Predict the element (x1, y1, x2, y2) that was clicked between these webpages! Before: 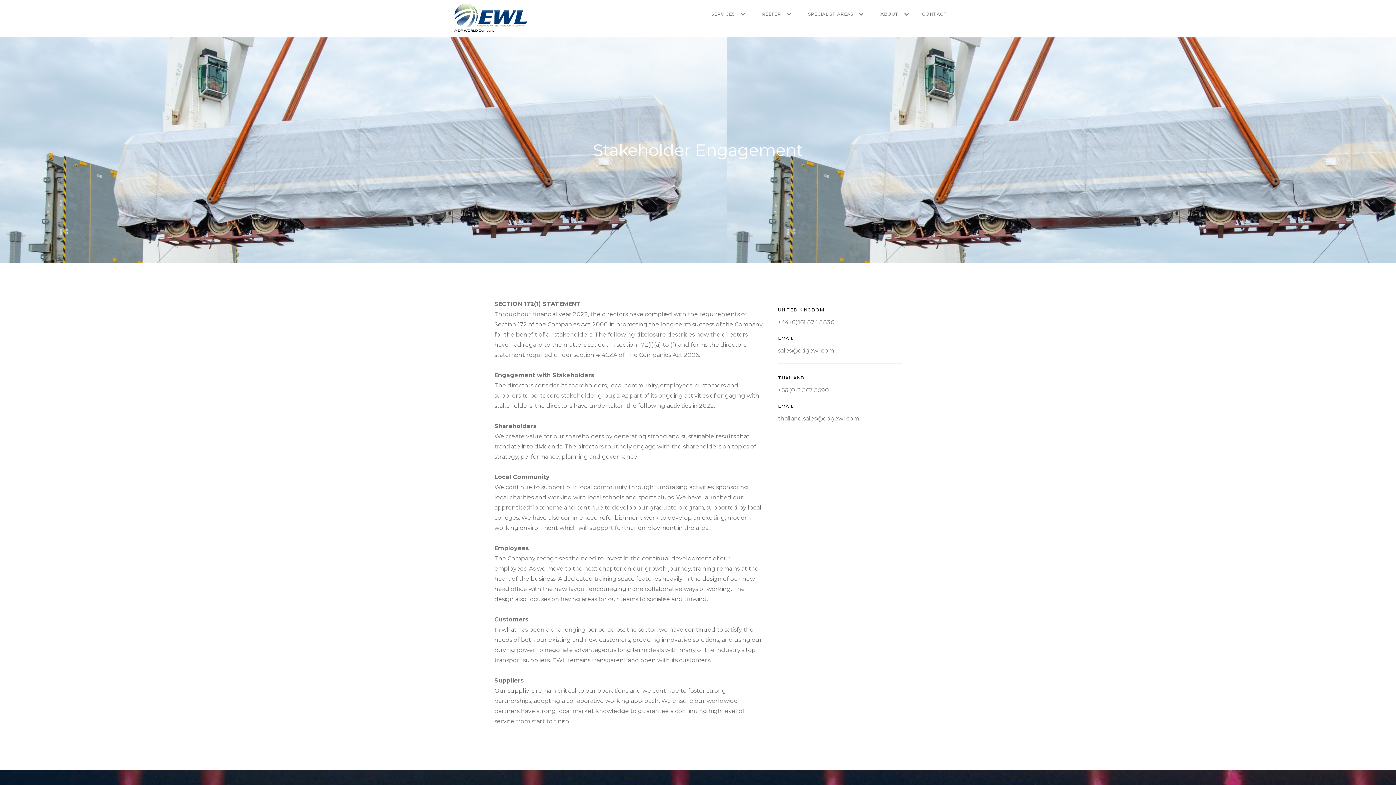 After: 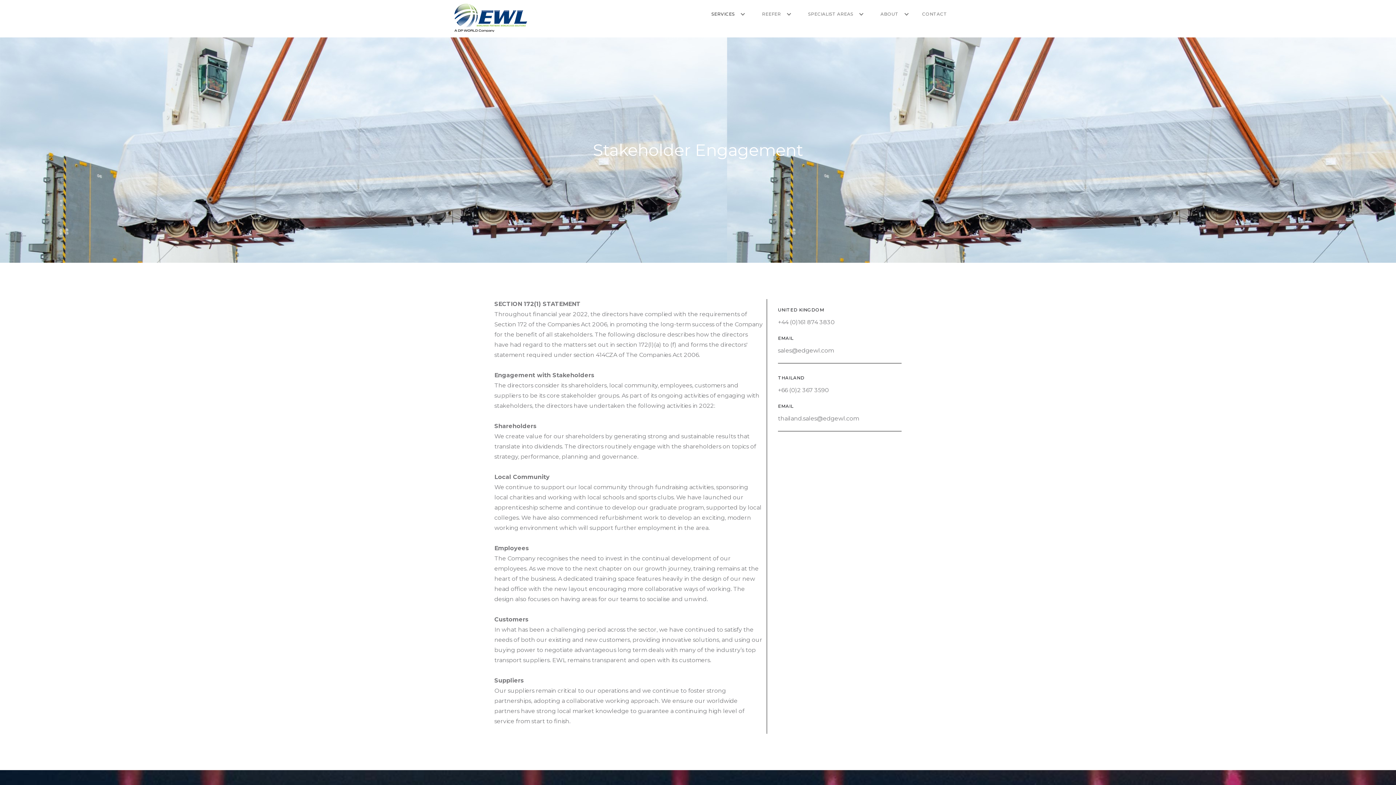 Action: label: SERVICES bbox: (702, 0, 753, 28)